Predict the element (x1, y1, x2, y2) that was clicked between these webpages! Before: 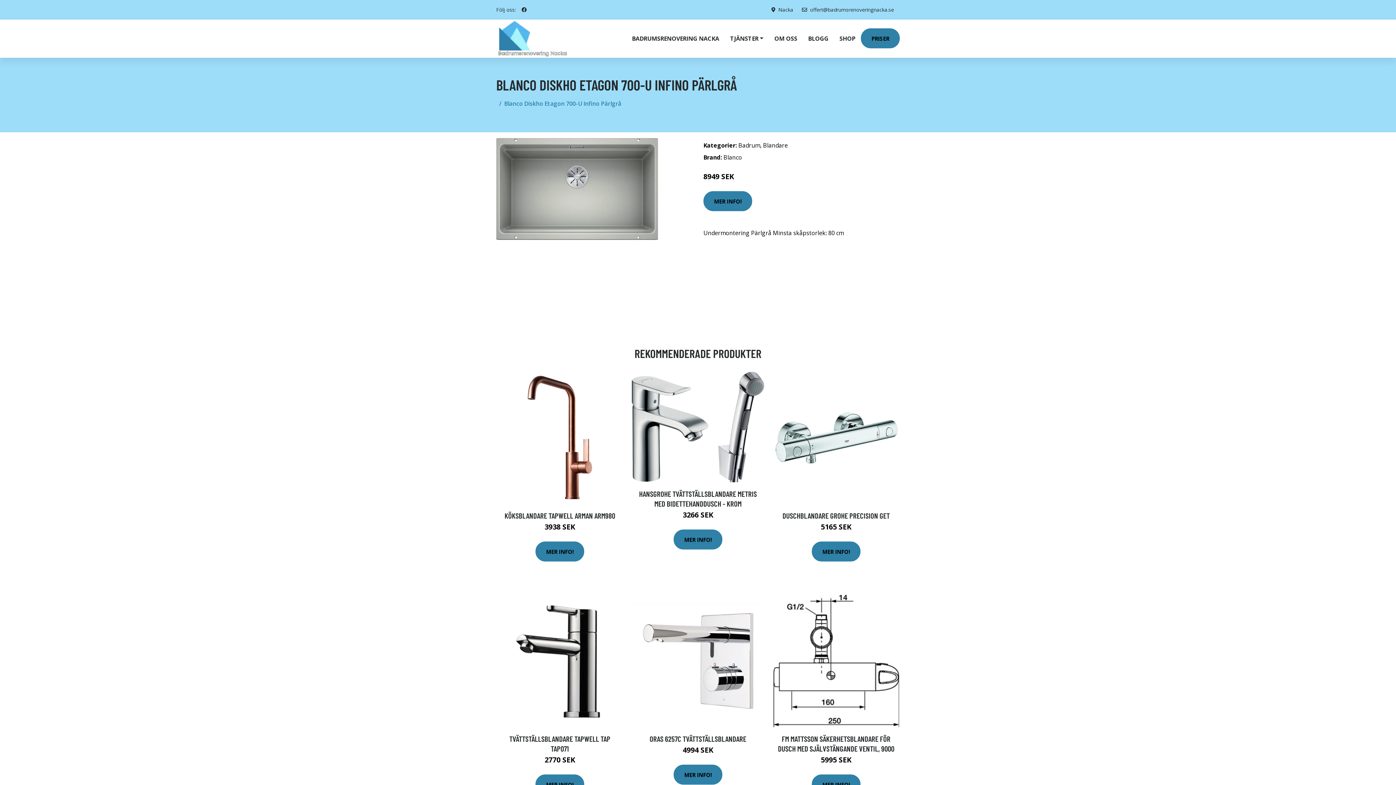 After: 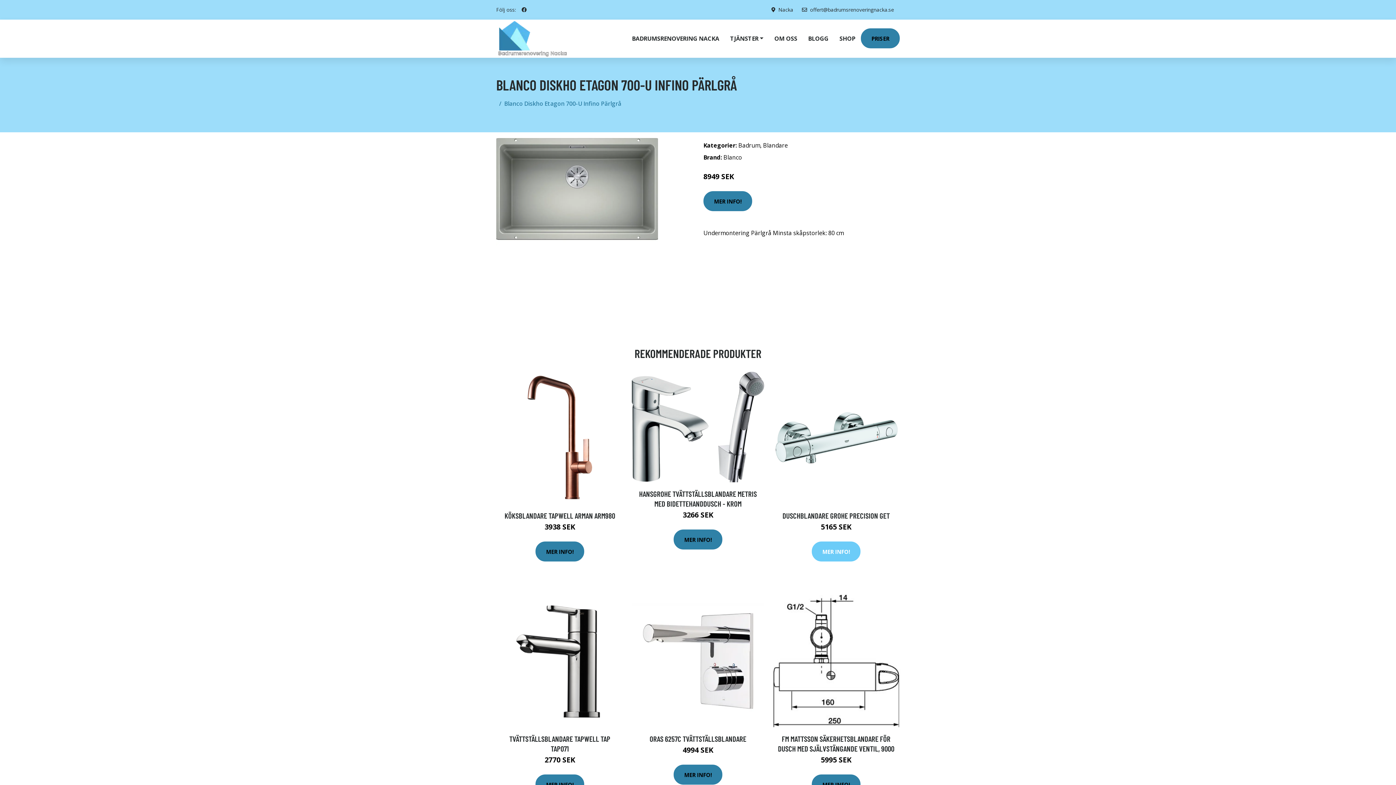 Action: label: MER INFO! bbox: (812, 541, 860, 561)